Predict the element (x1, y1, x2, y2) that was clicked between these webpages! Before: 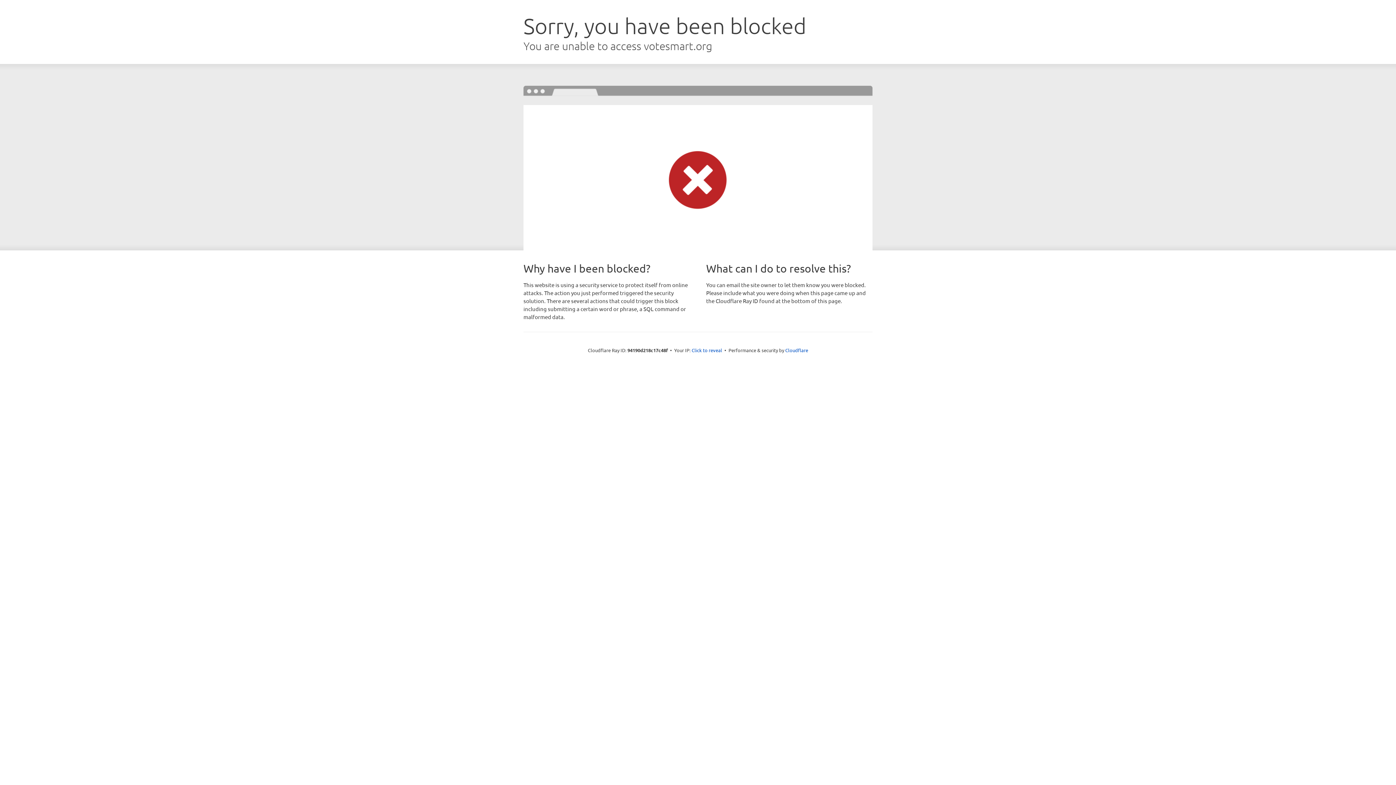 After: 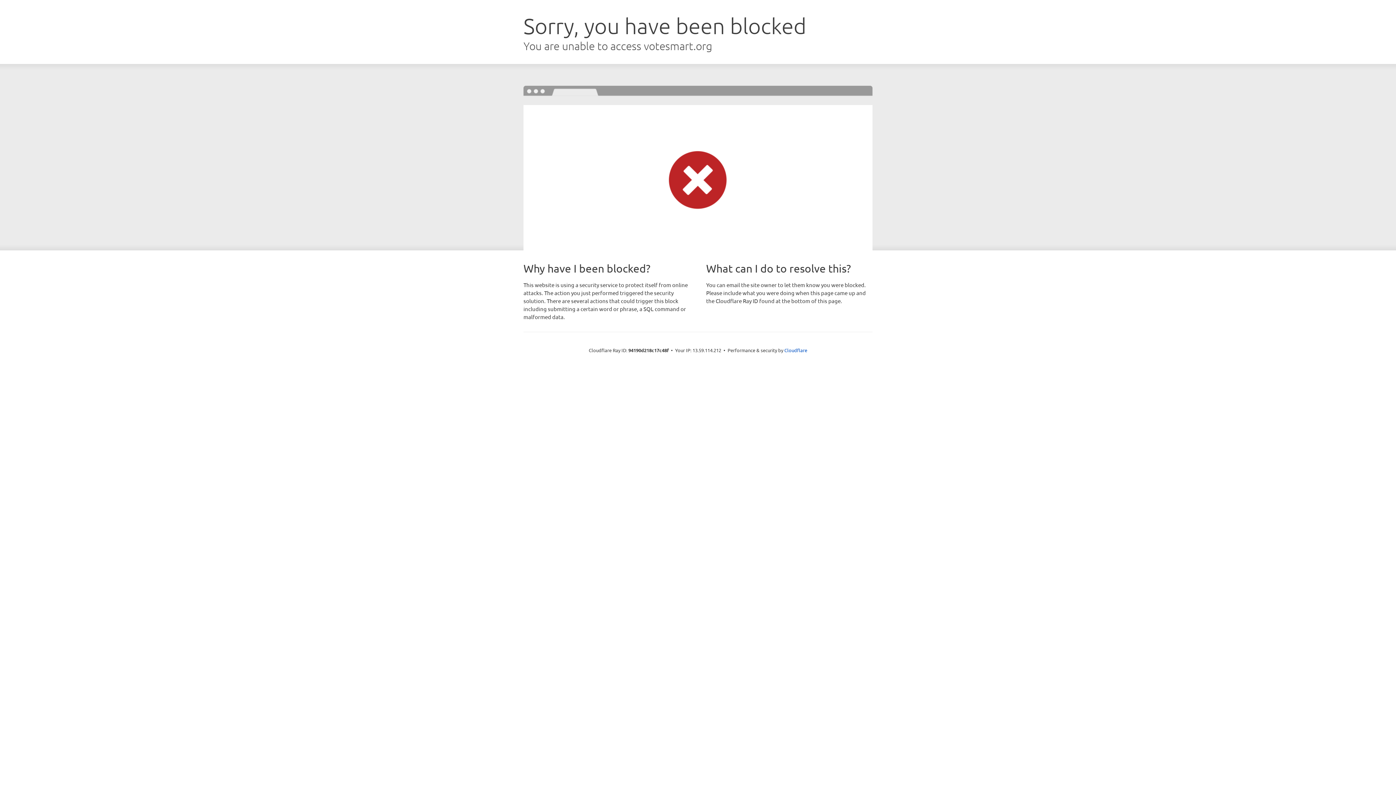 Action: bbox: (691, 346, 722, 353) label: Click to reveal